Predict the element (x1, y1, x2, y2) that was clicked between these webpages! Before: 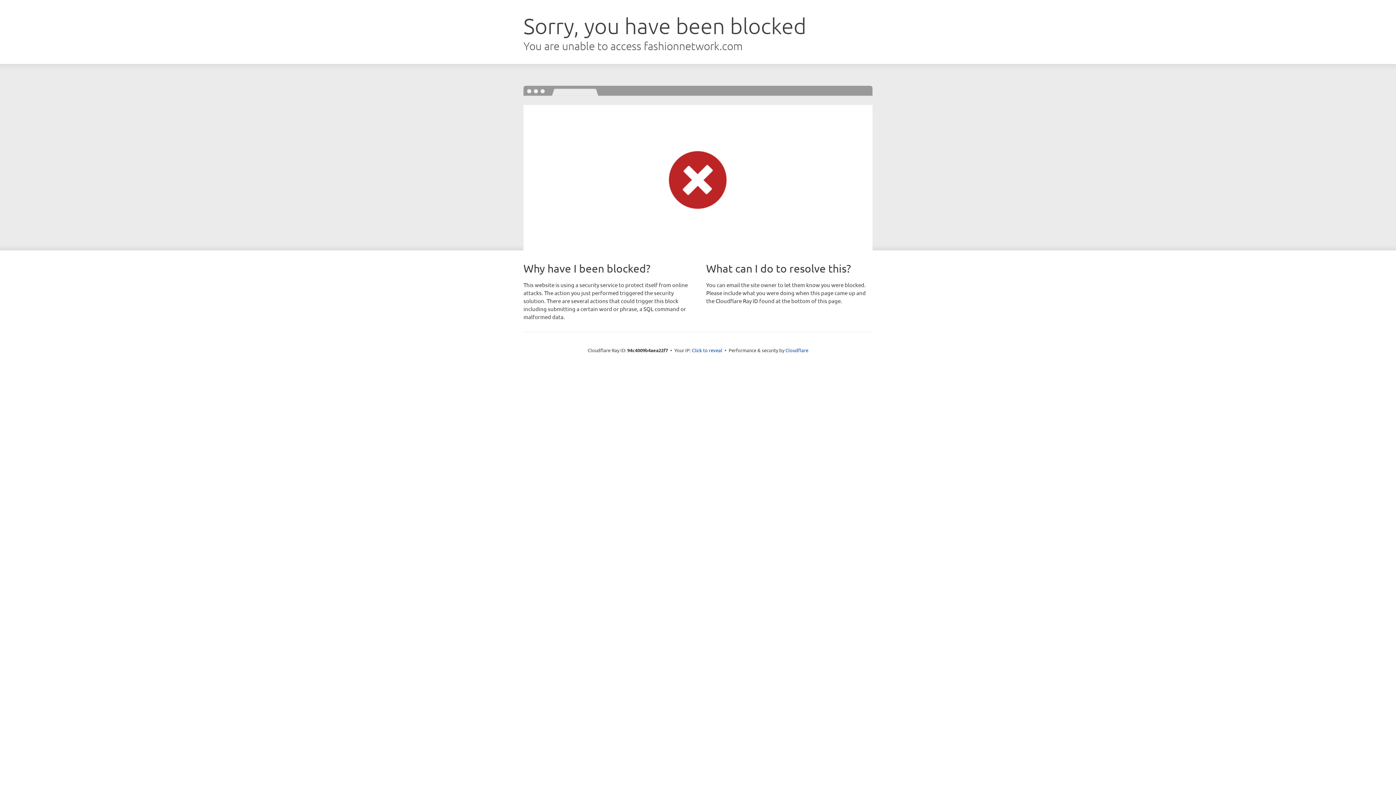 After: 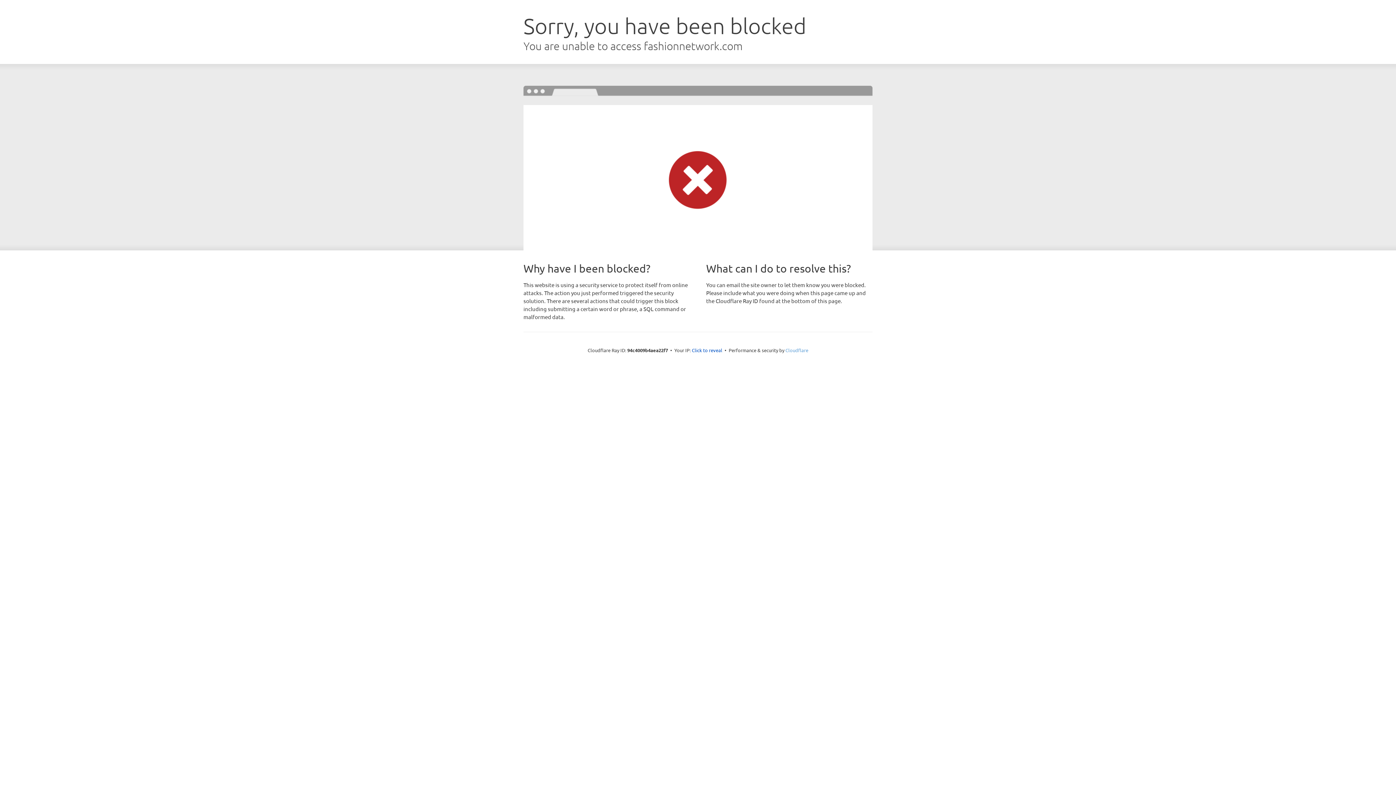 Action: bbox: (785, 347, 808, 353) label: Cloudflare